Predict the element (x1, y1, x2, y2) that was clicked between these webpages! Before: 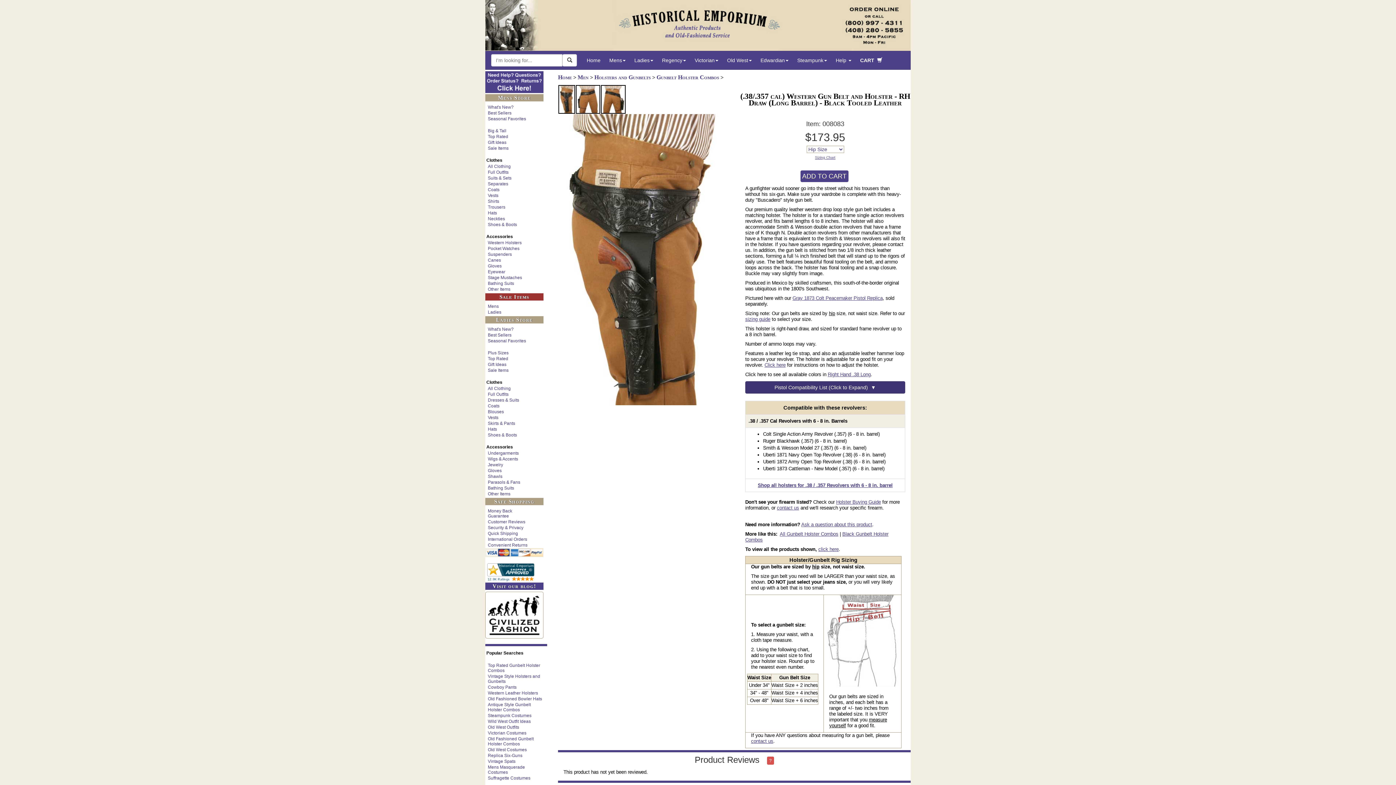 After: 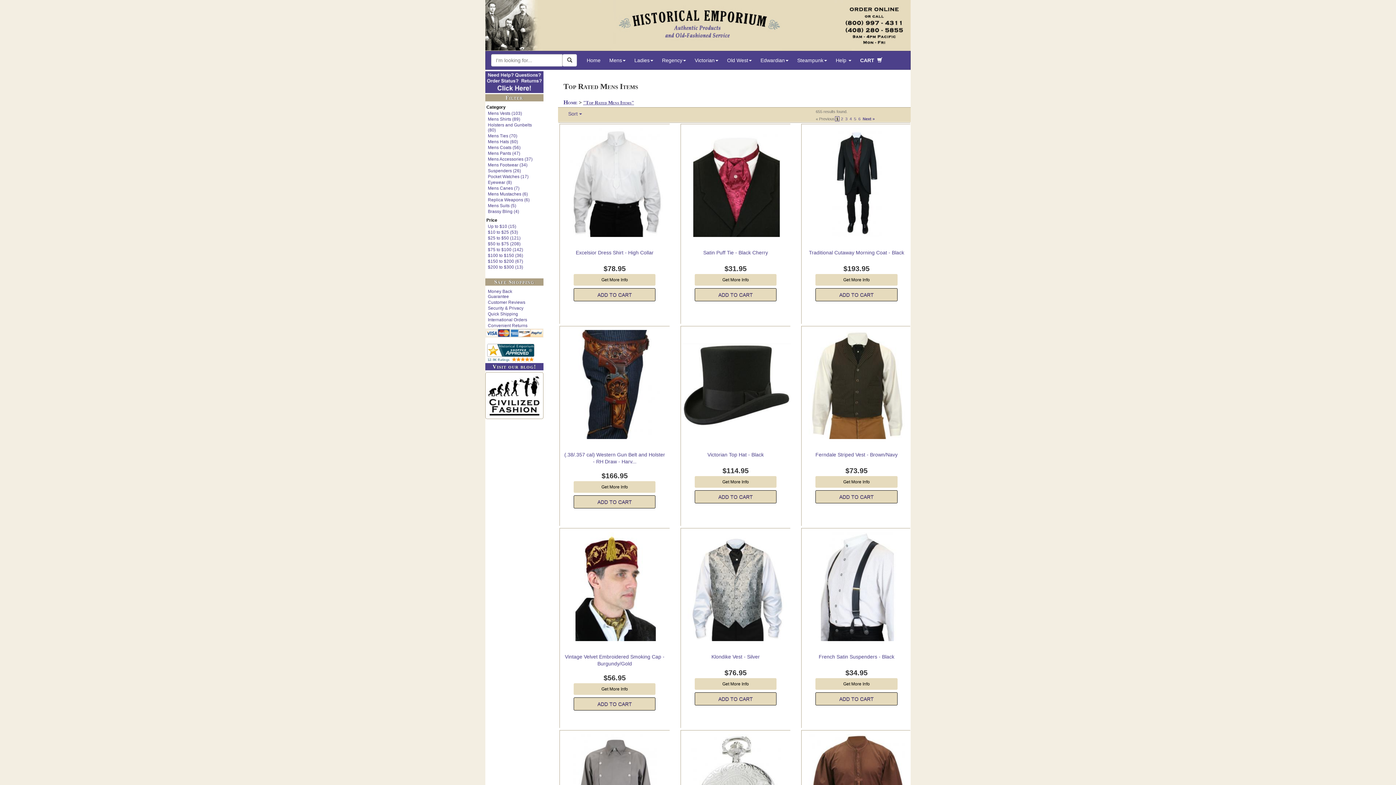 Action: bbox: (486, 133, 533, 139) label: Top Rated